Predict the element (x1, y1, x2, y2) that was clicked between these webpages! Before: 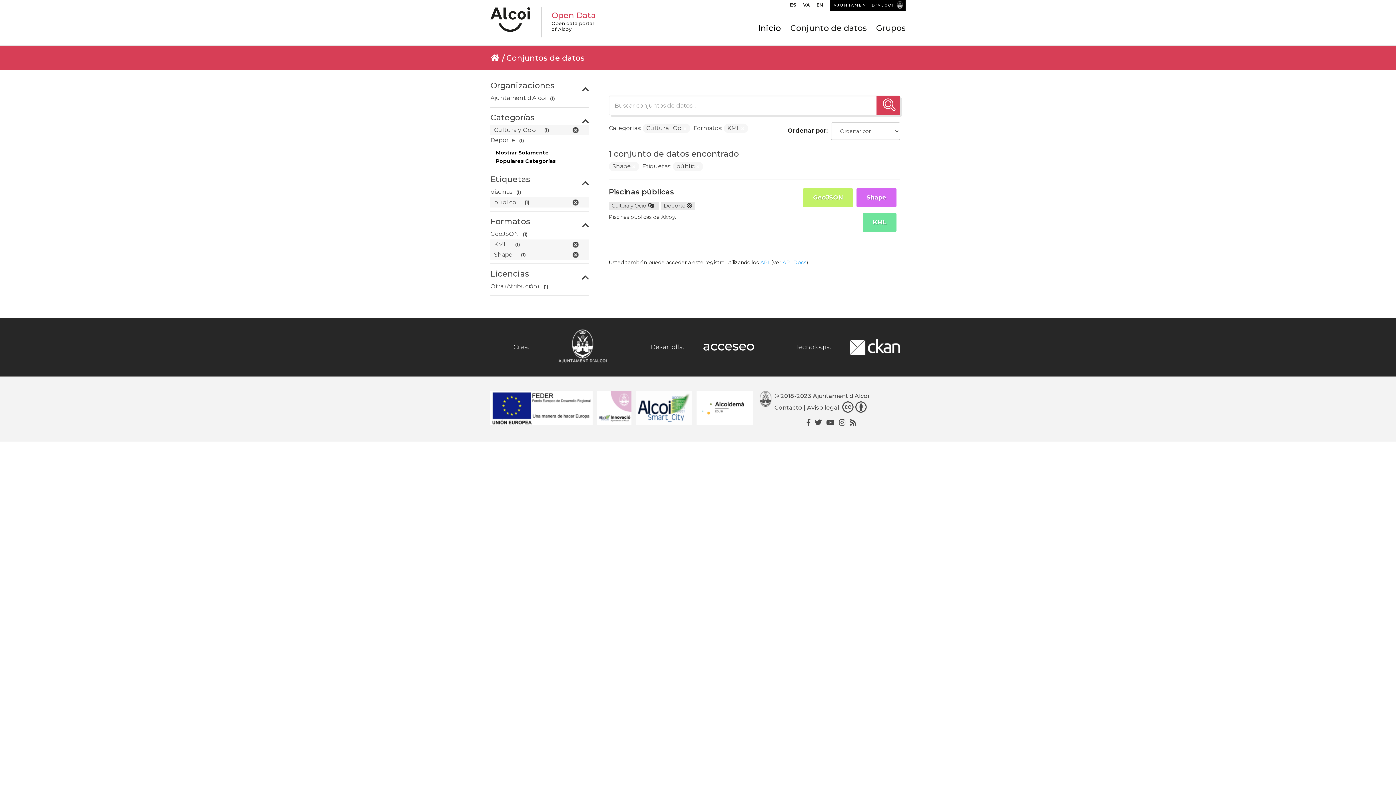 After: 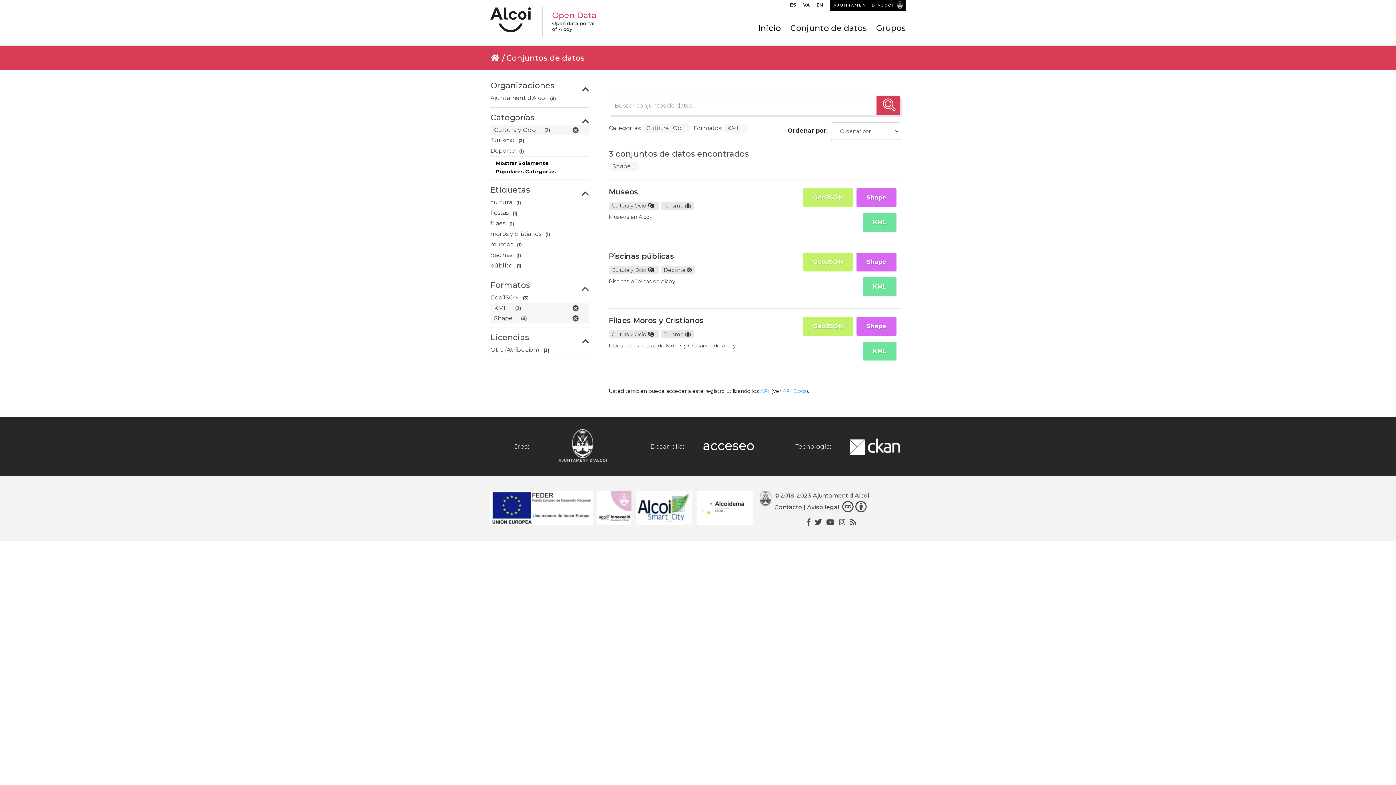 Action: bbox: (696, 164, 699, 169)